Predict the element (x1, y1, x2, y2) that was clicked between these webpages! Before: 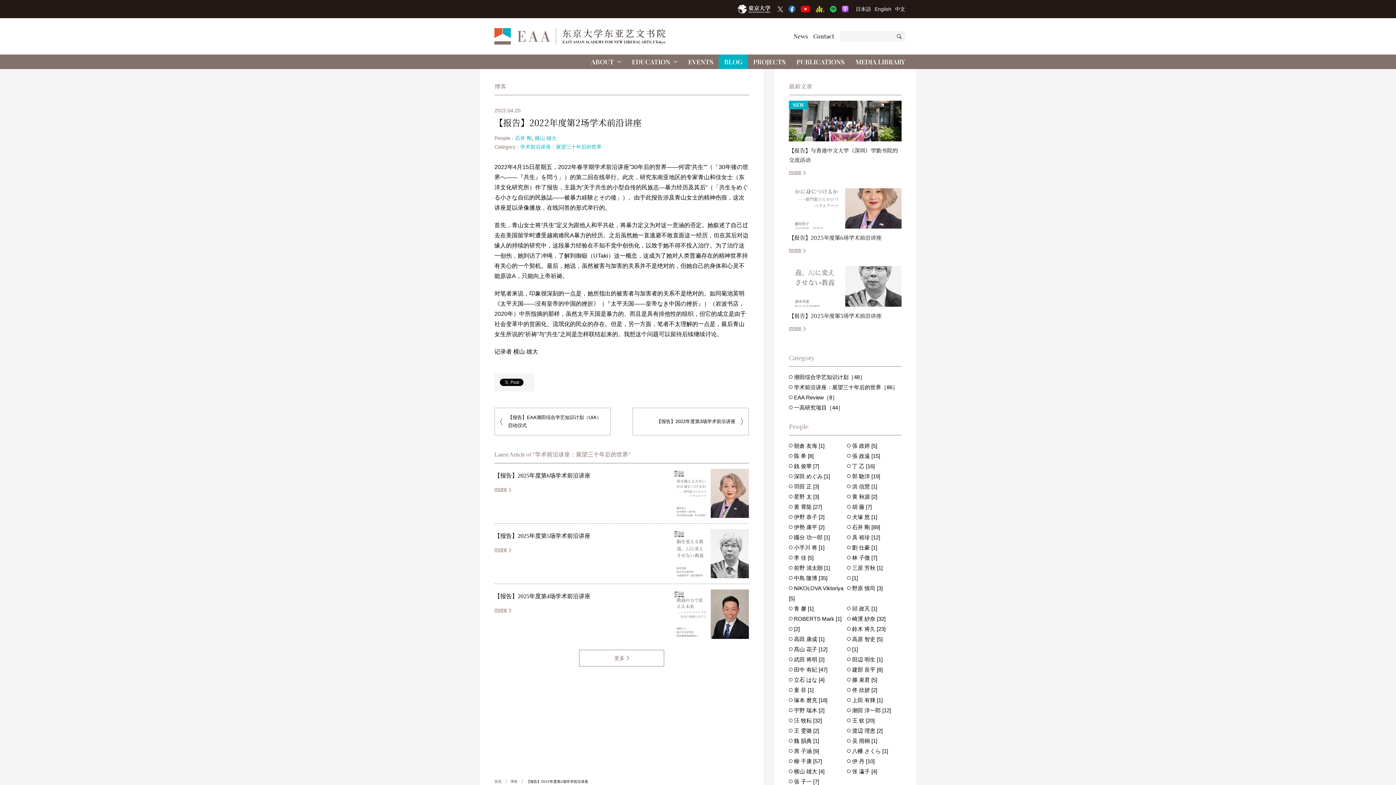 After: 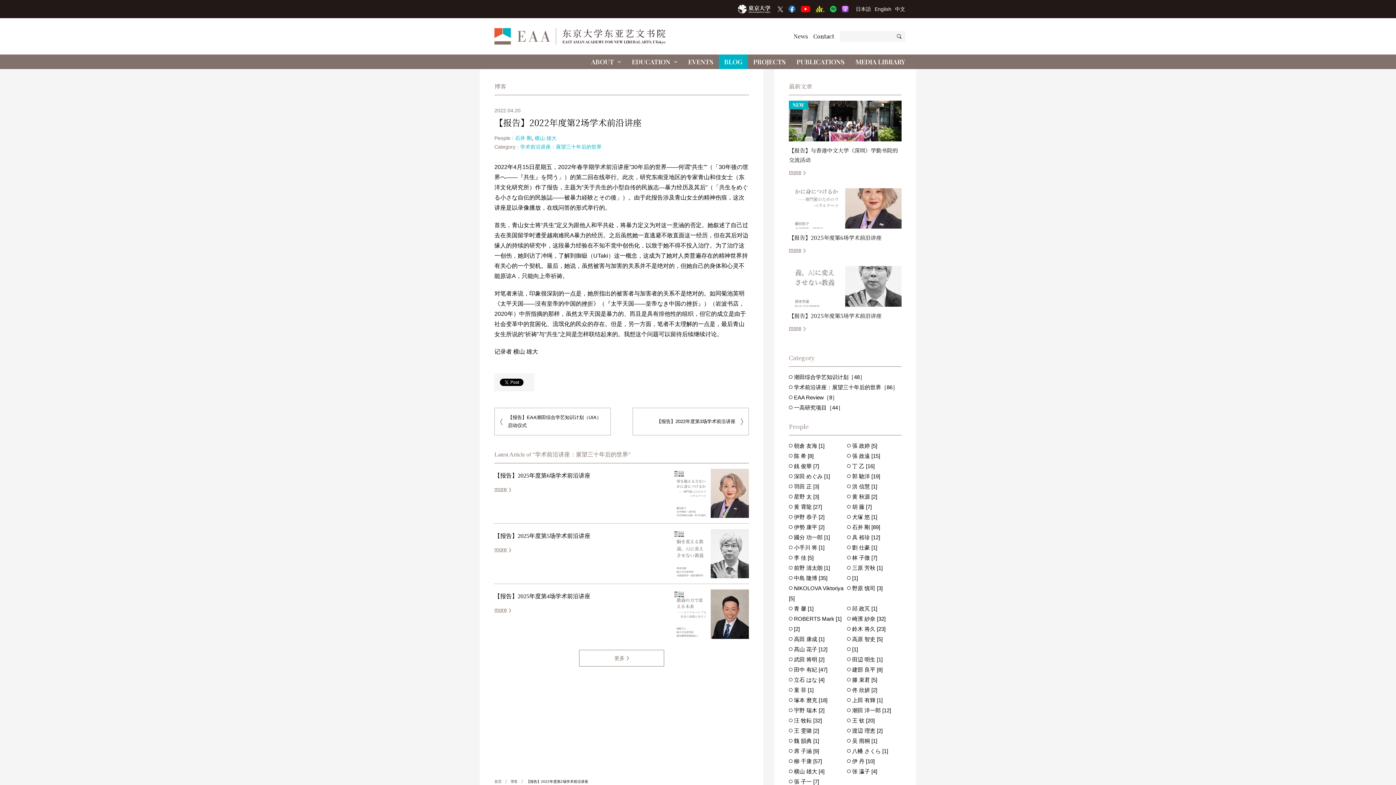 Action: bbox: (788, 6, 795, 12)